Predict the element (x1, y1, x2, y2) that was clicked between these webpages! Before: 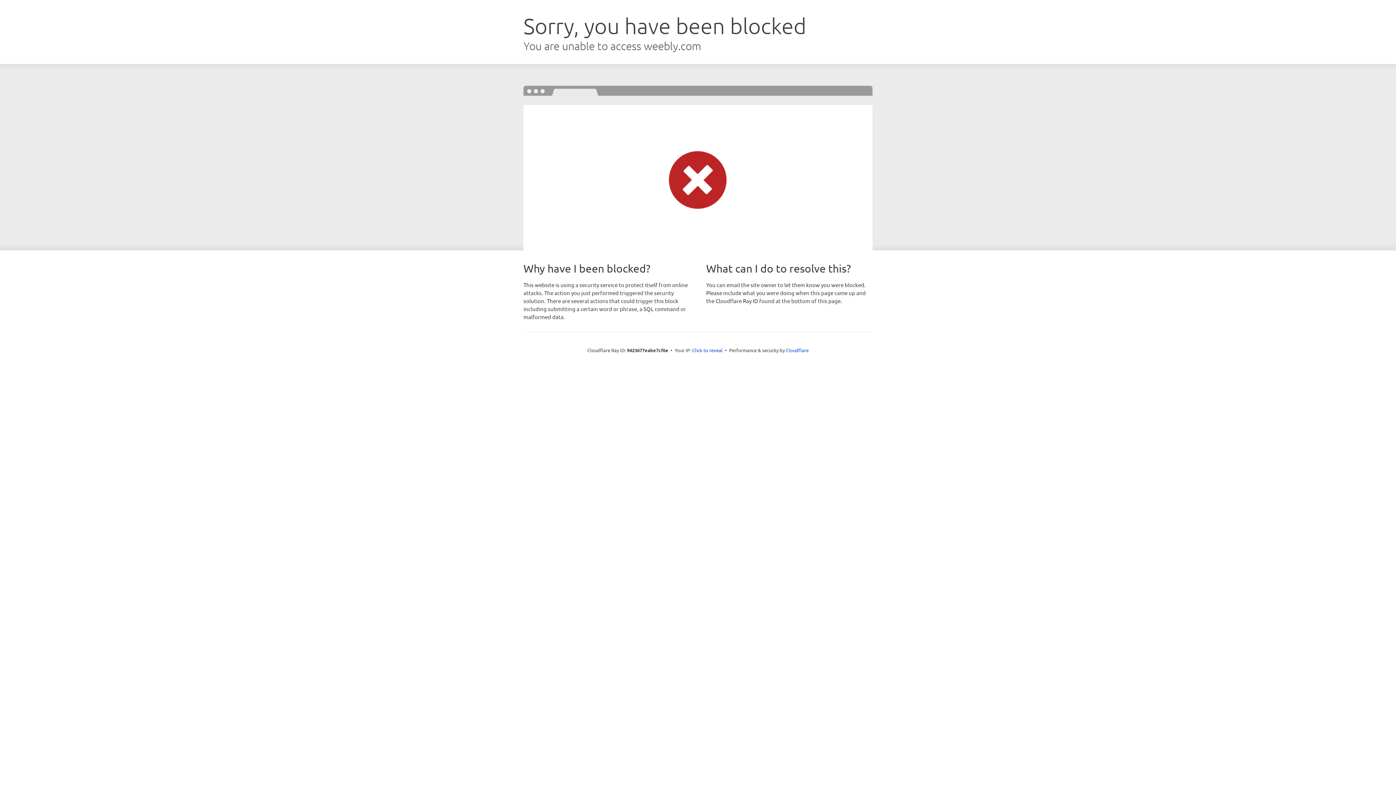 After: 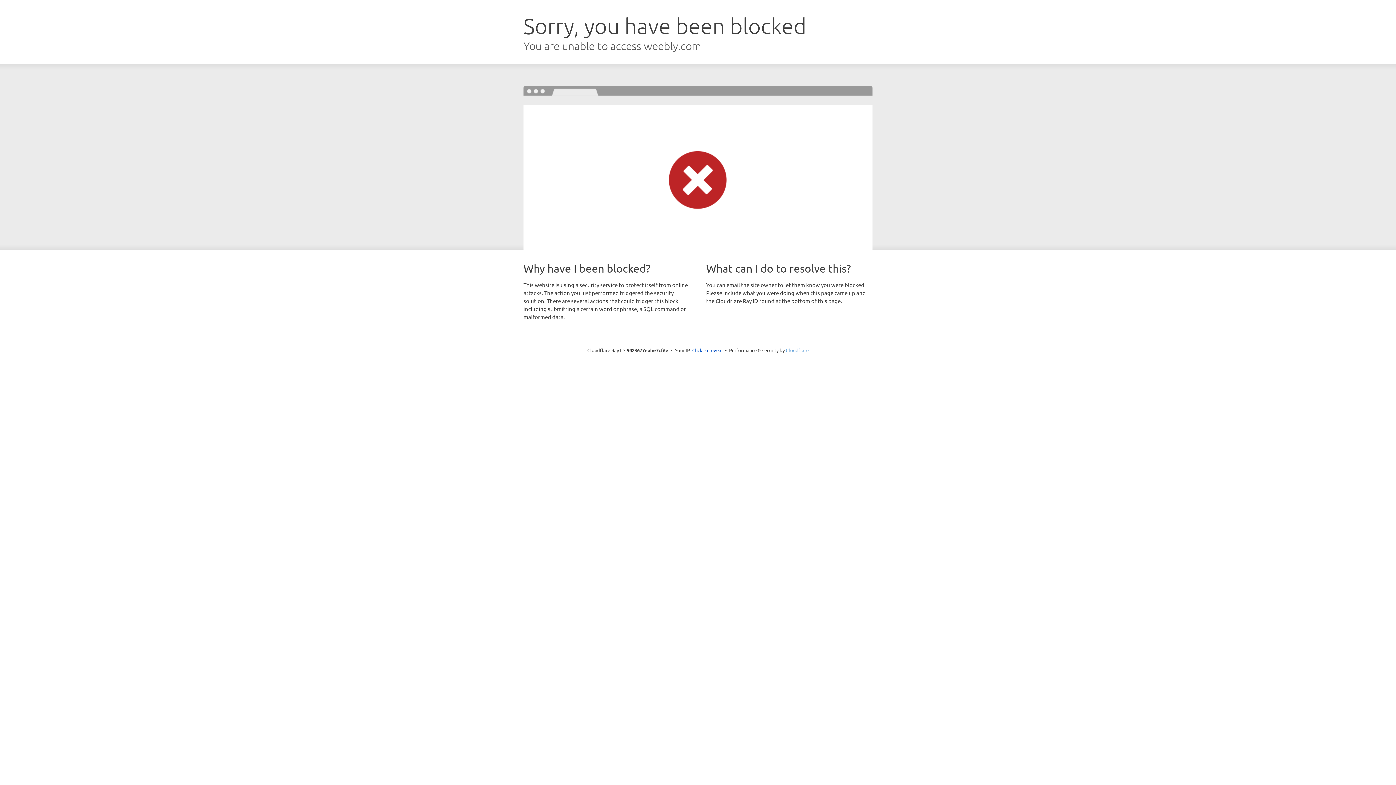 Action: bbox: (786, 347, 808, 353) label: Cloudflare